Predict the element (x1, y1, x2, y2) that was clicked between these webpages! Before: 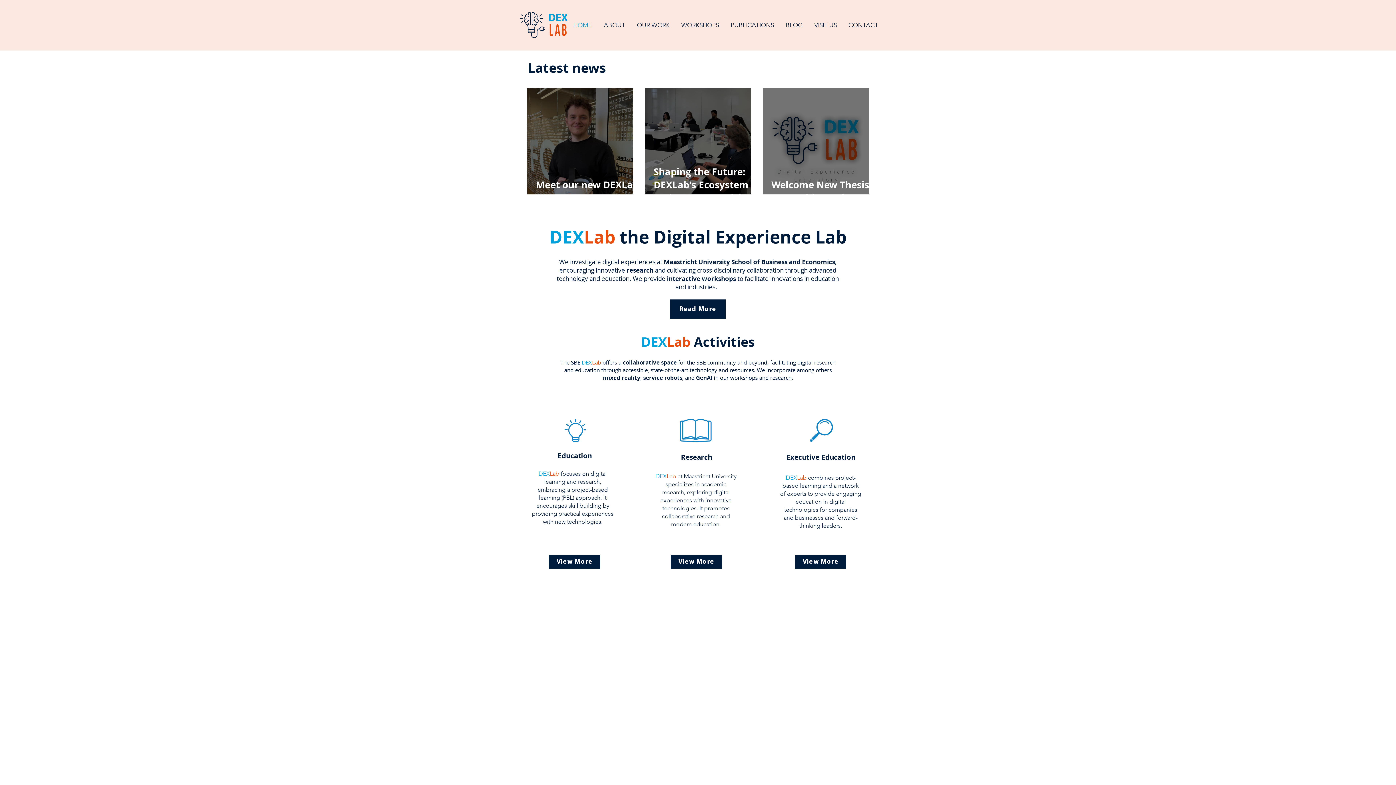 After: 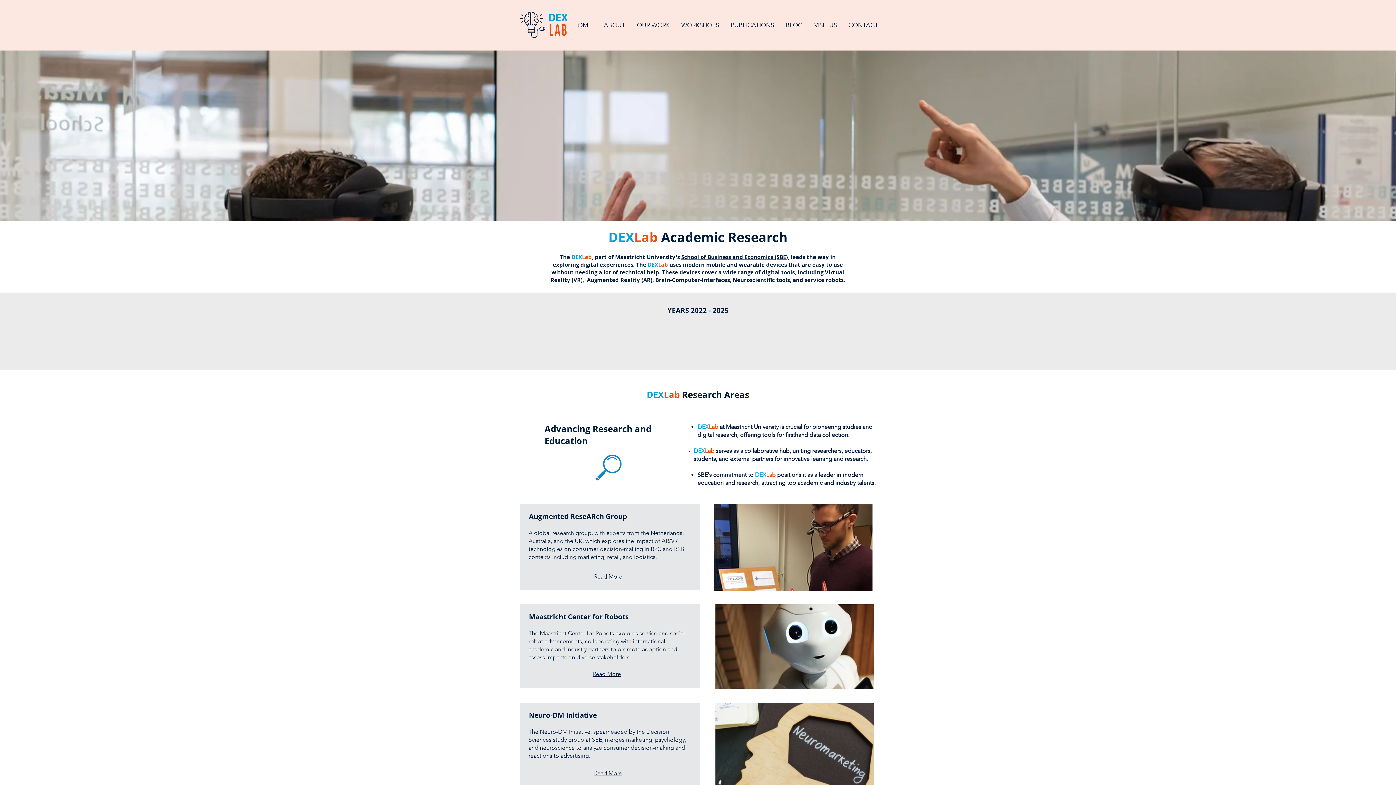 Action: label: View More bbox: (670, 555, 722, 569)